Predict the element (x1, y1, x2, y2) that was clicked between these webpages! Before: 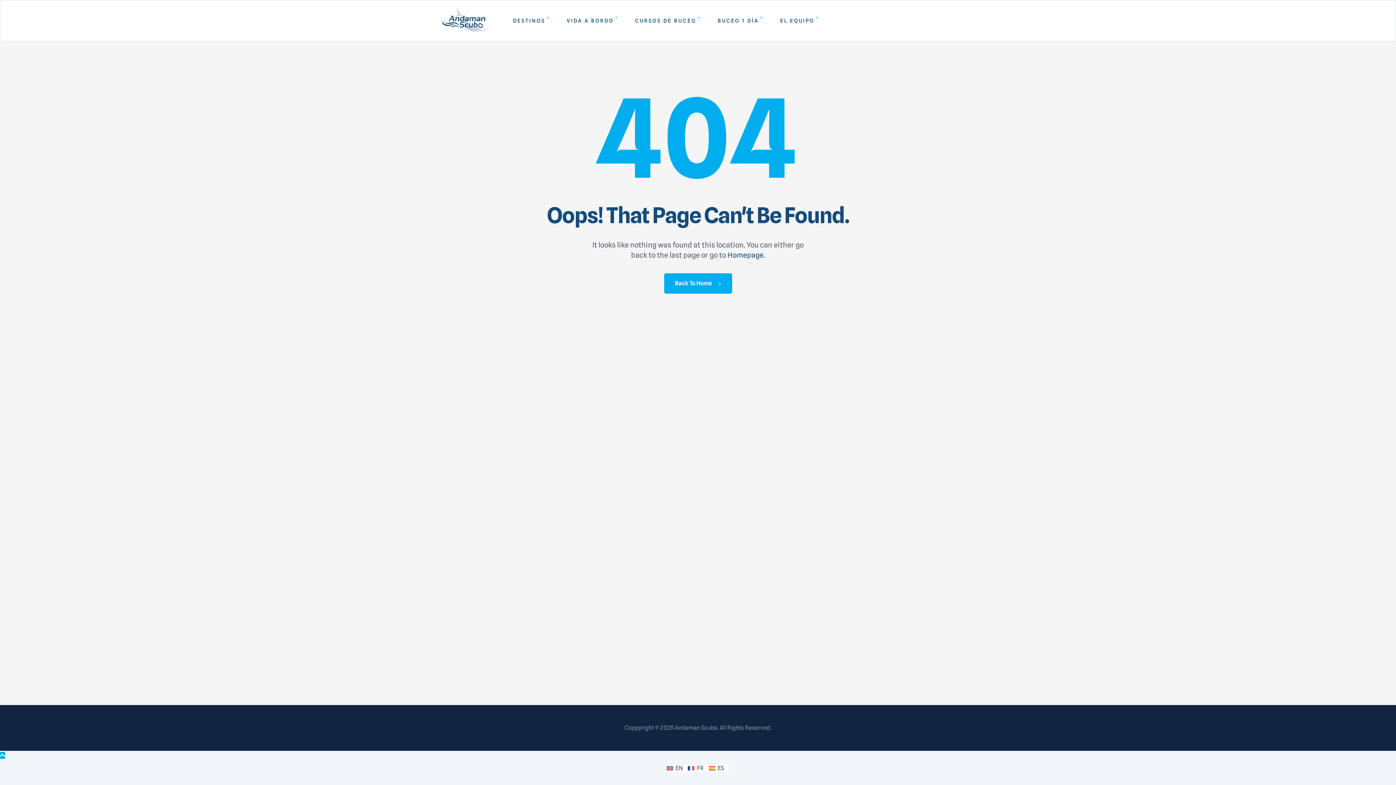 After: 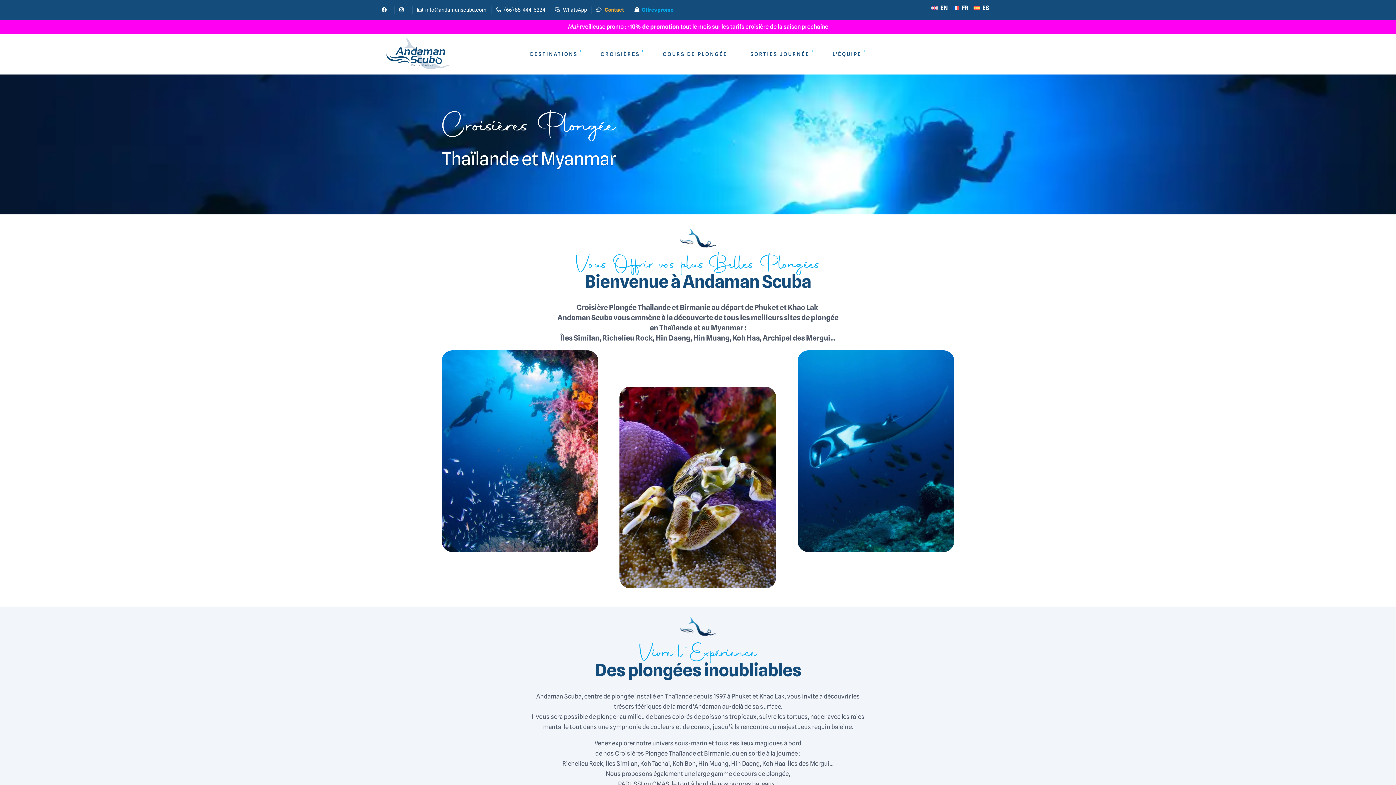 Action: bbox: (441, 8, 489, 33)